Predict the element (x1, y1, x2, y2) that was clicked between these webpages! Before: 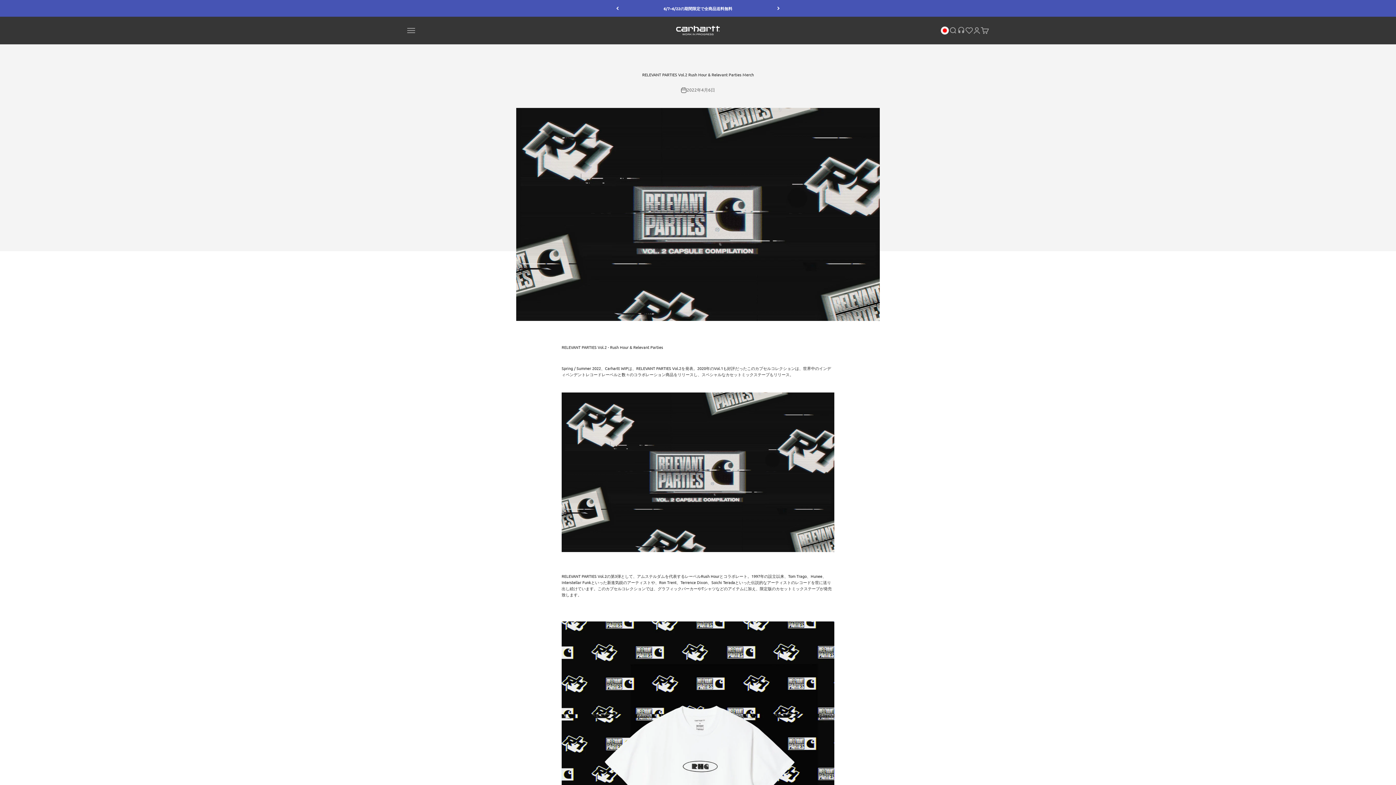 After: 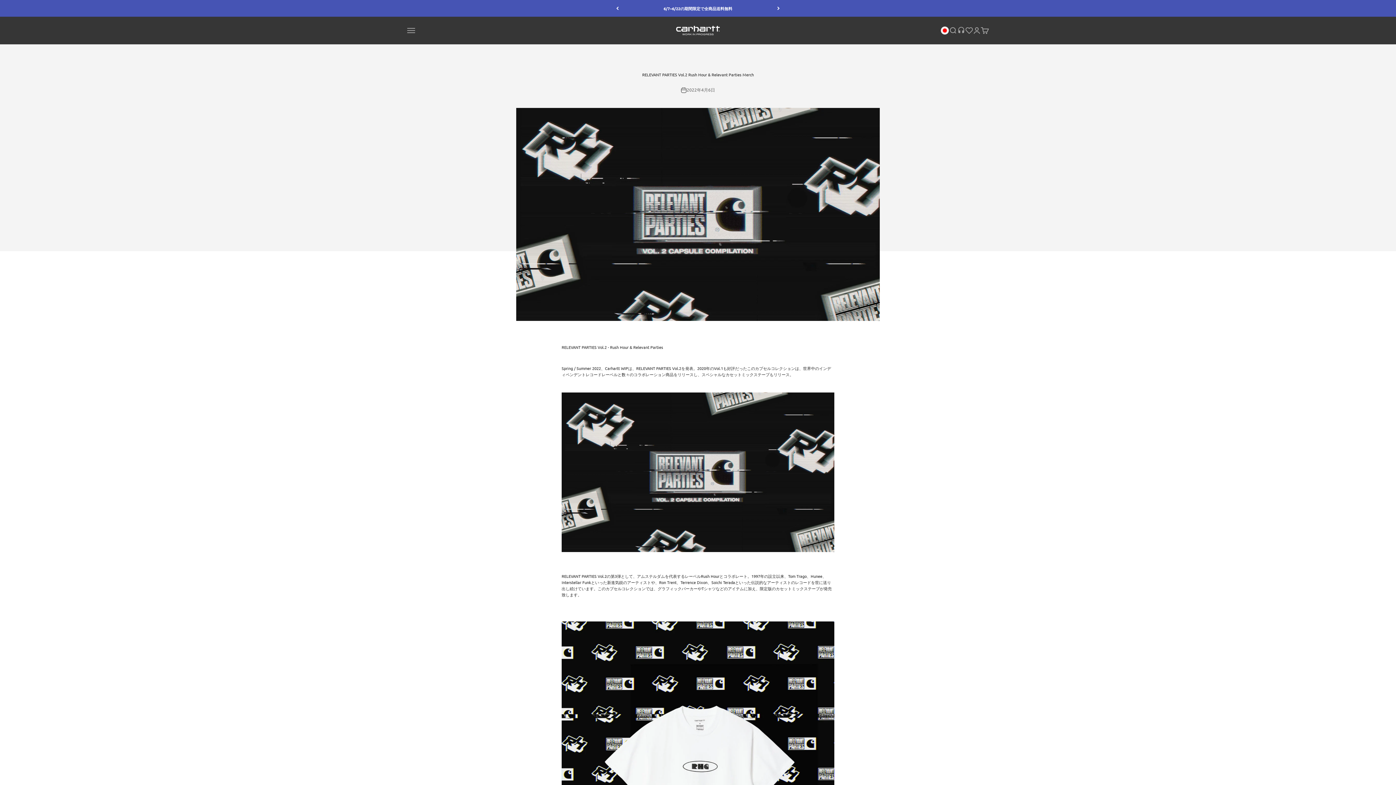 Action: bbox: (965, 26, 973, 34)